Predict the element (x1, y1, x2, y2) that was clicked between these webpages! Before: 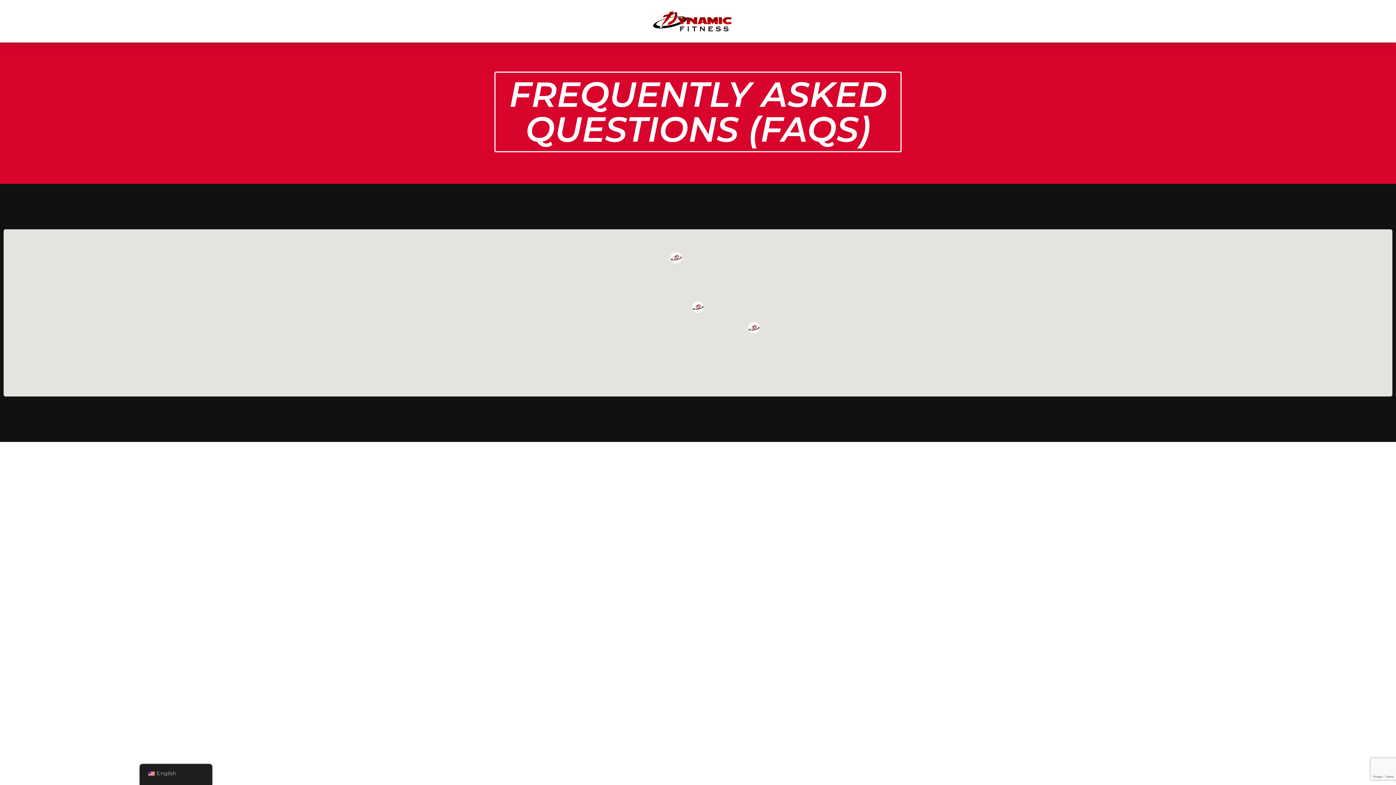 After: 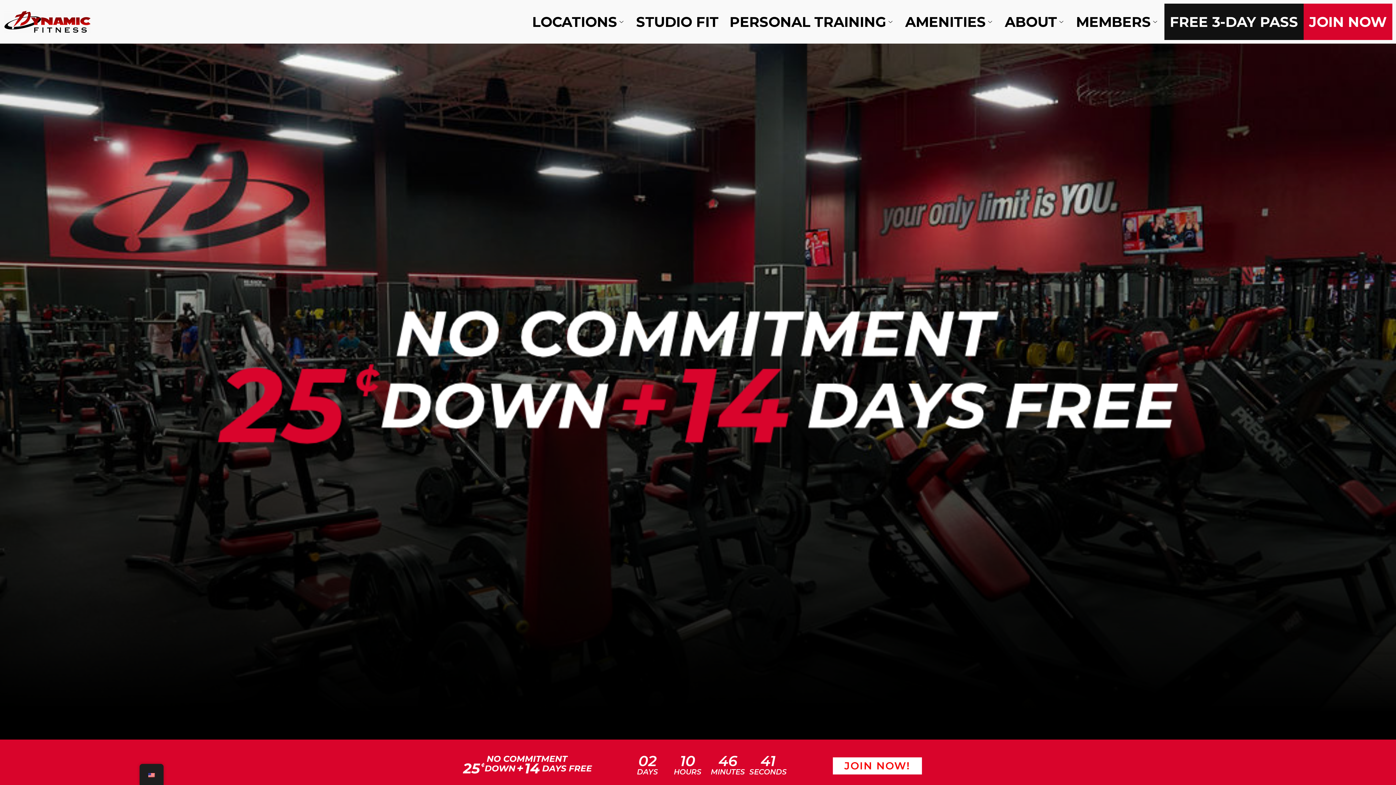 Action: bbox: (638, 10, 747, 32)